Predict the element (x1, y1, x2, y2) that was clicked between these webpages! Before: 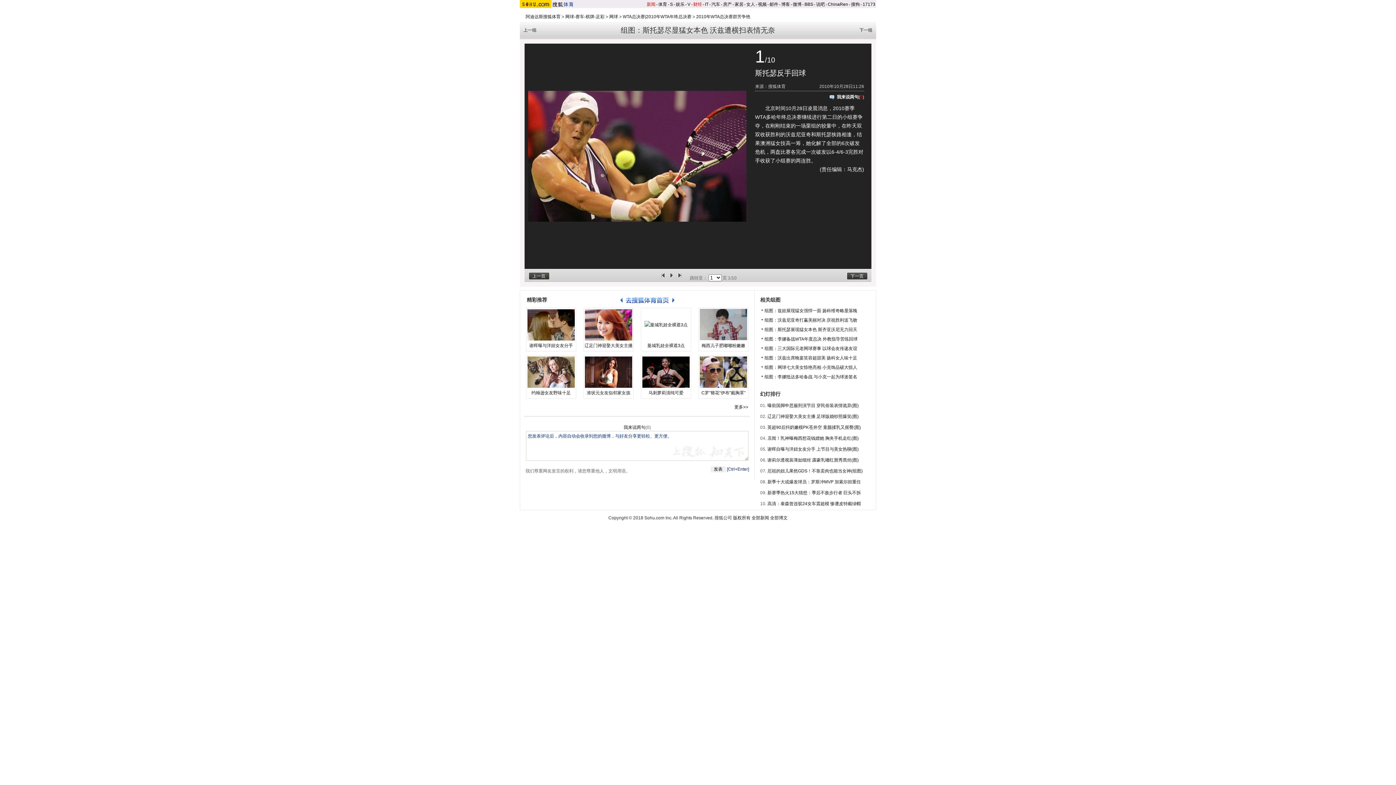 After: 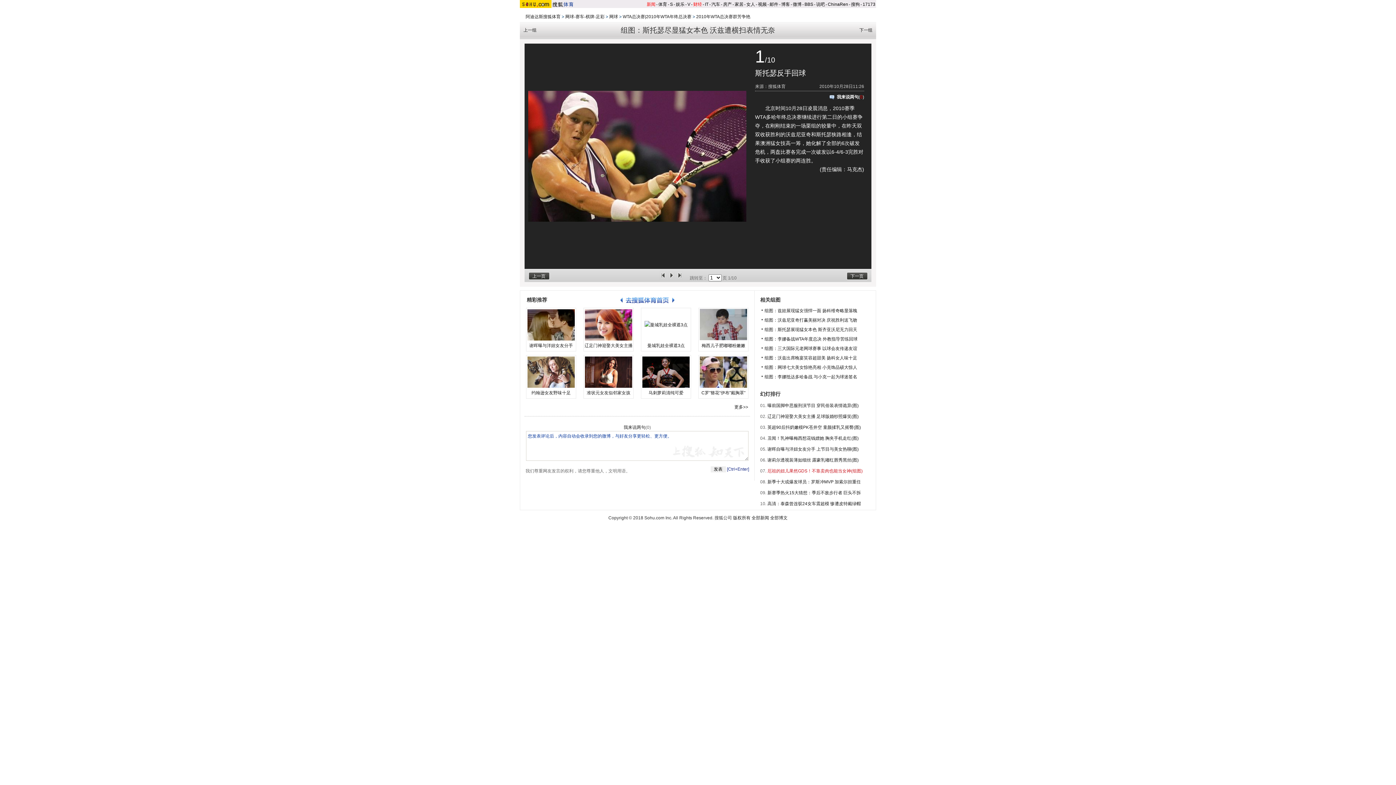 Action: bbox: (767, 468, 862, 473) label: 厄祖的妞儿果然GDS！不靠卖肉也能当女神(组图)